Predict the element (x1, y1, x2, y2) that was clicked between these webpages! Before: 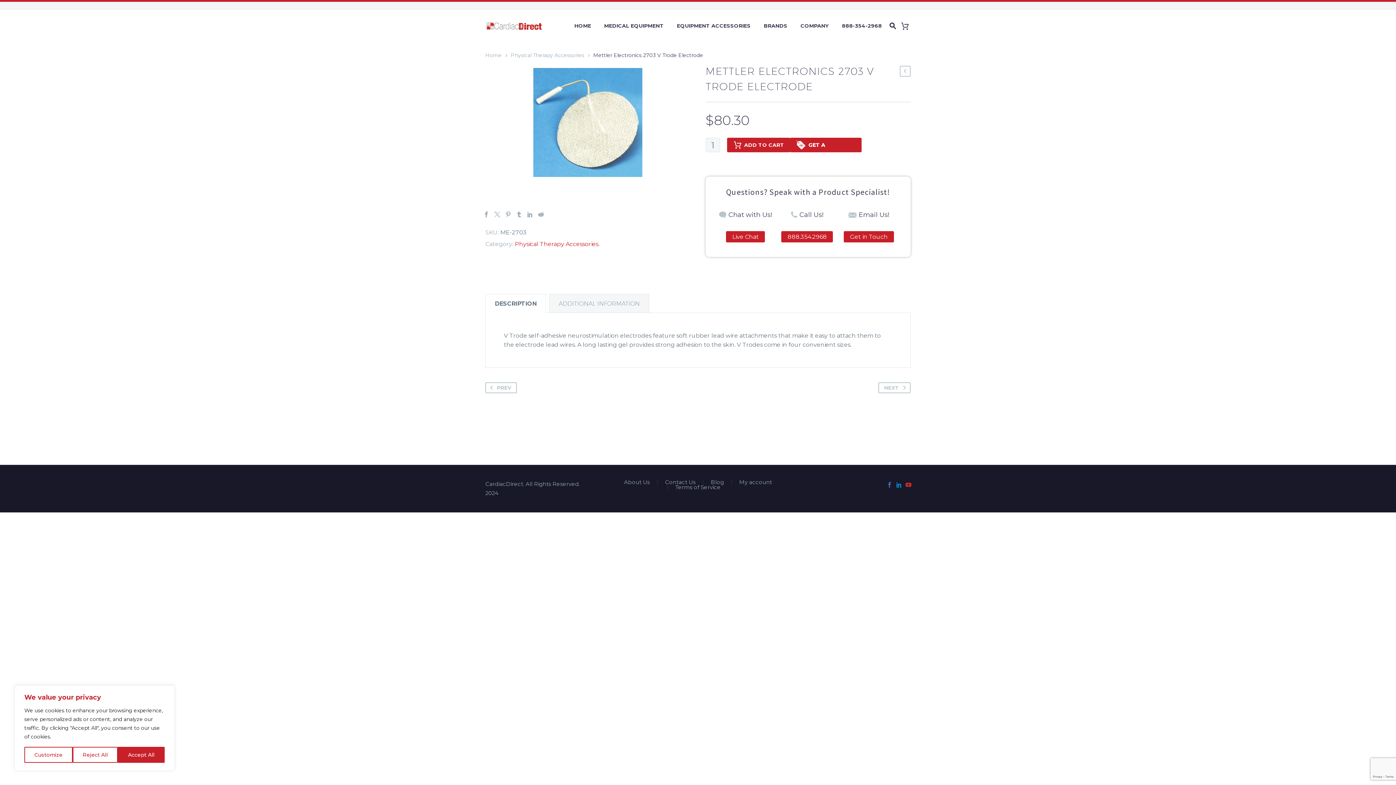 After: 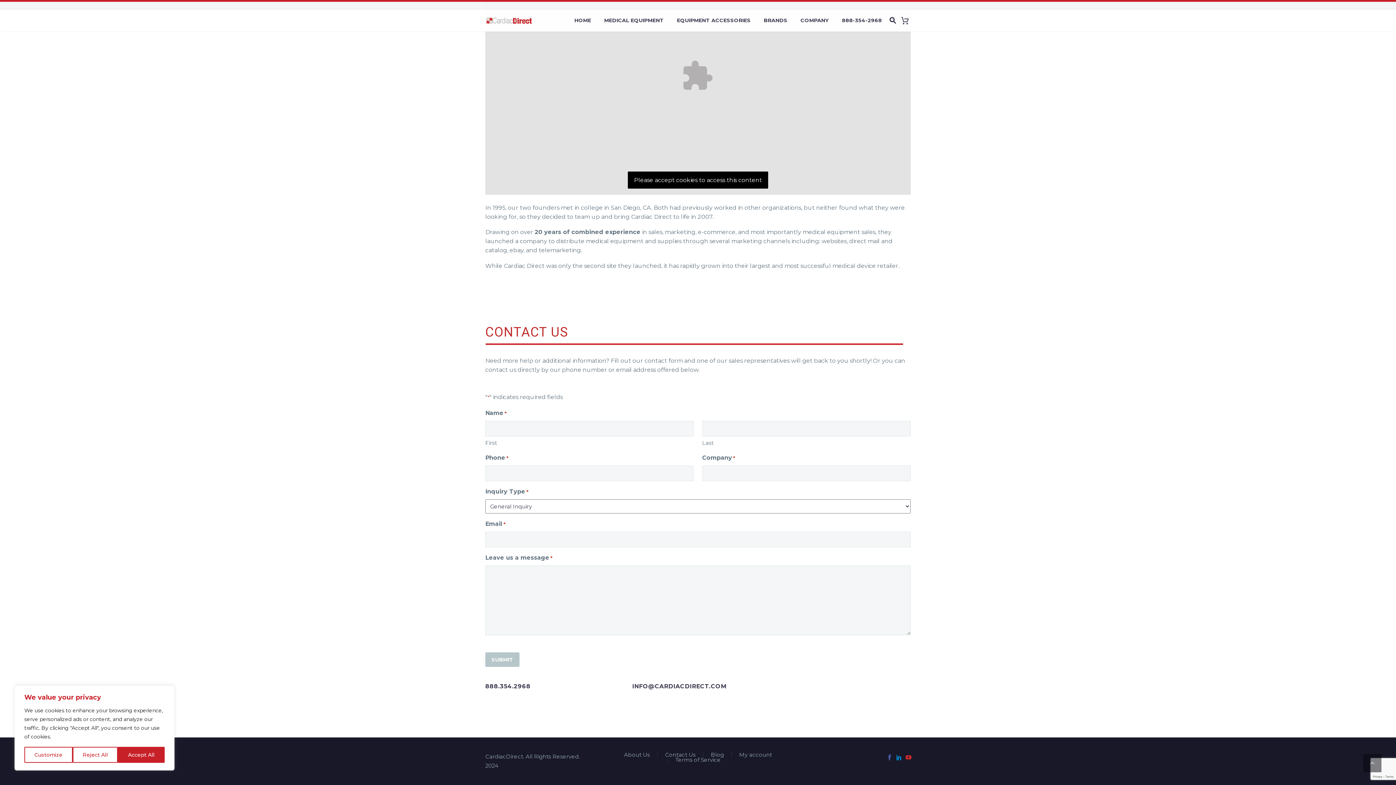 Action: bbox: (665, 480, 695, 485) label: Contact Us